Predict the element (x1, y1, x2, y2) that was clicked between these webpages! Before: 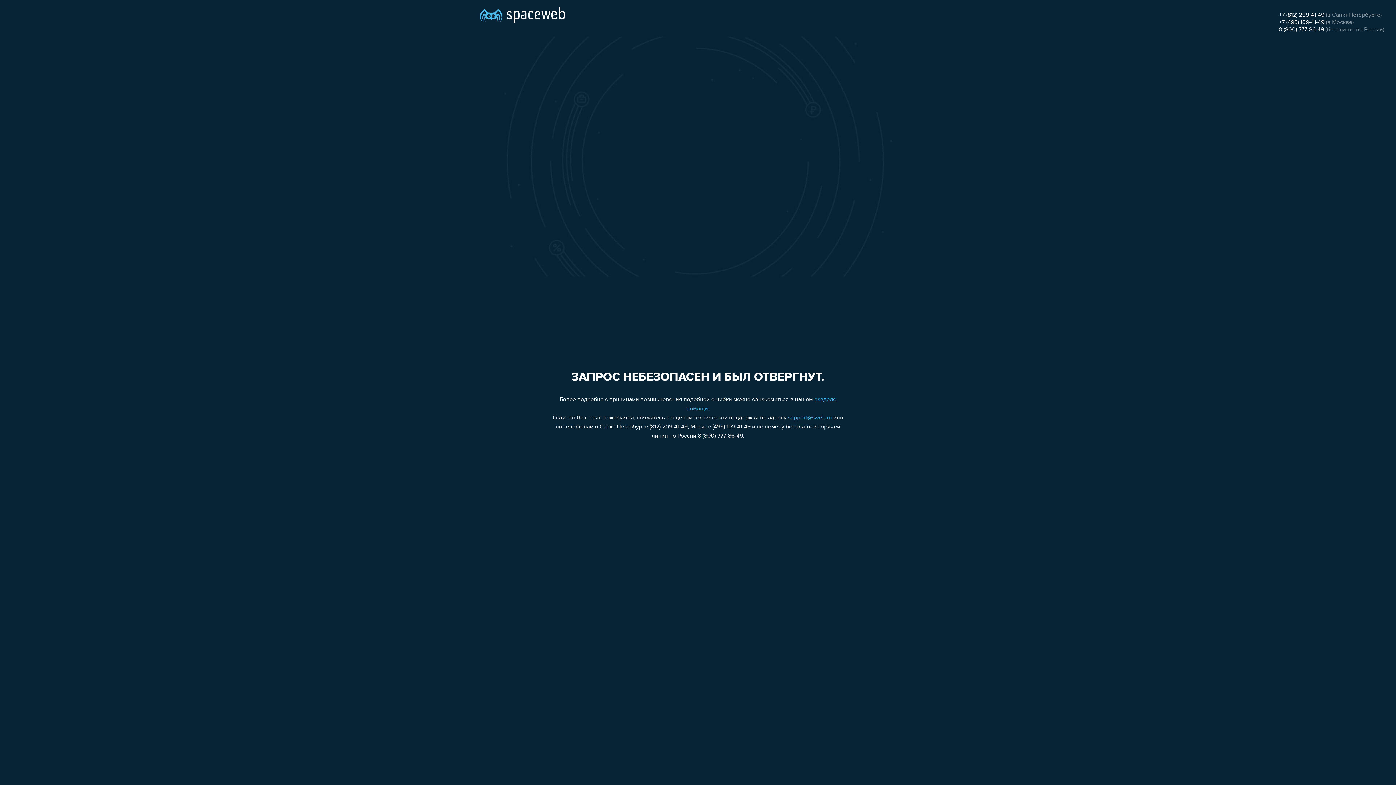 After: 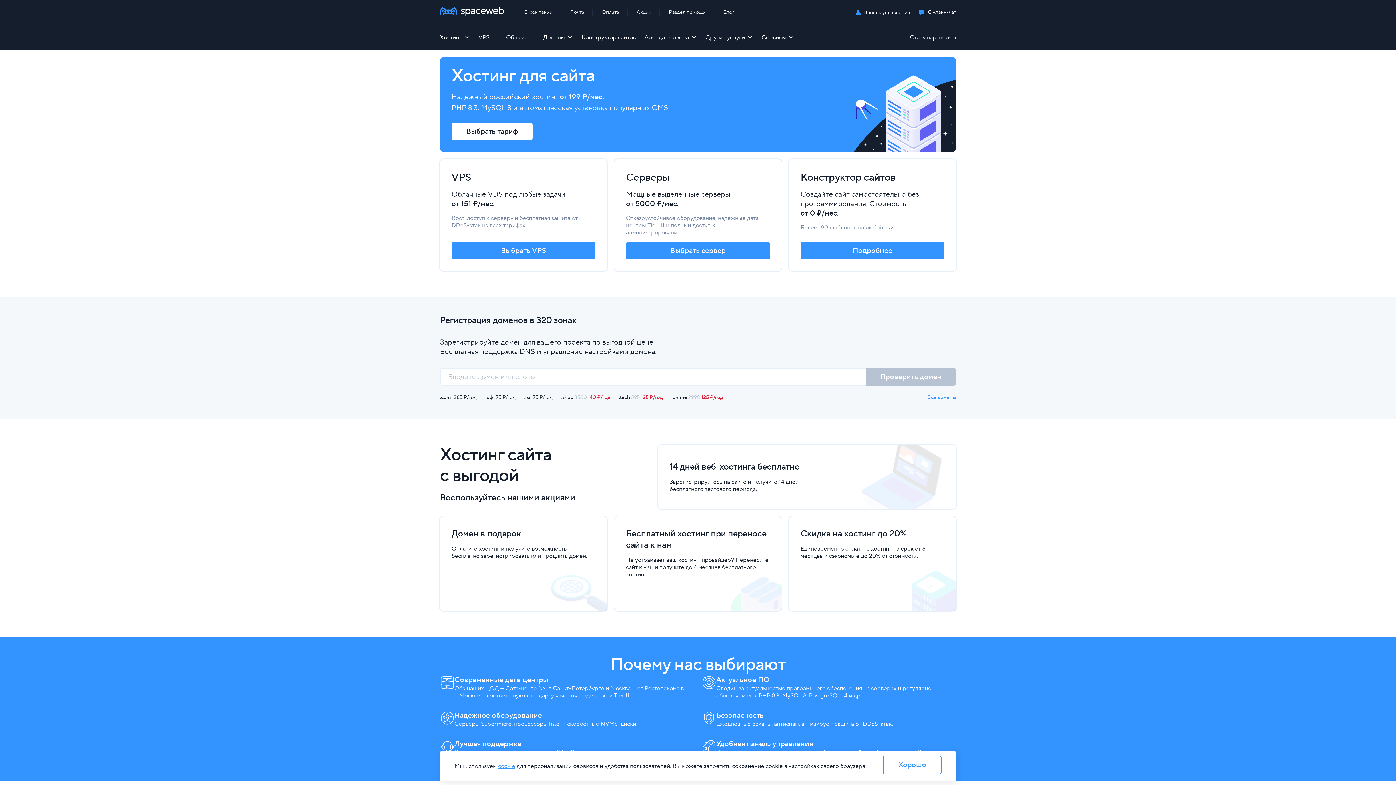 Action: bbox: (480, 0, 565, 25)